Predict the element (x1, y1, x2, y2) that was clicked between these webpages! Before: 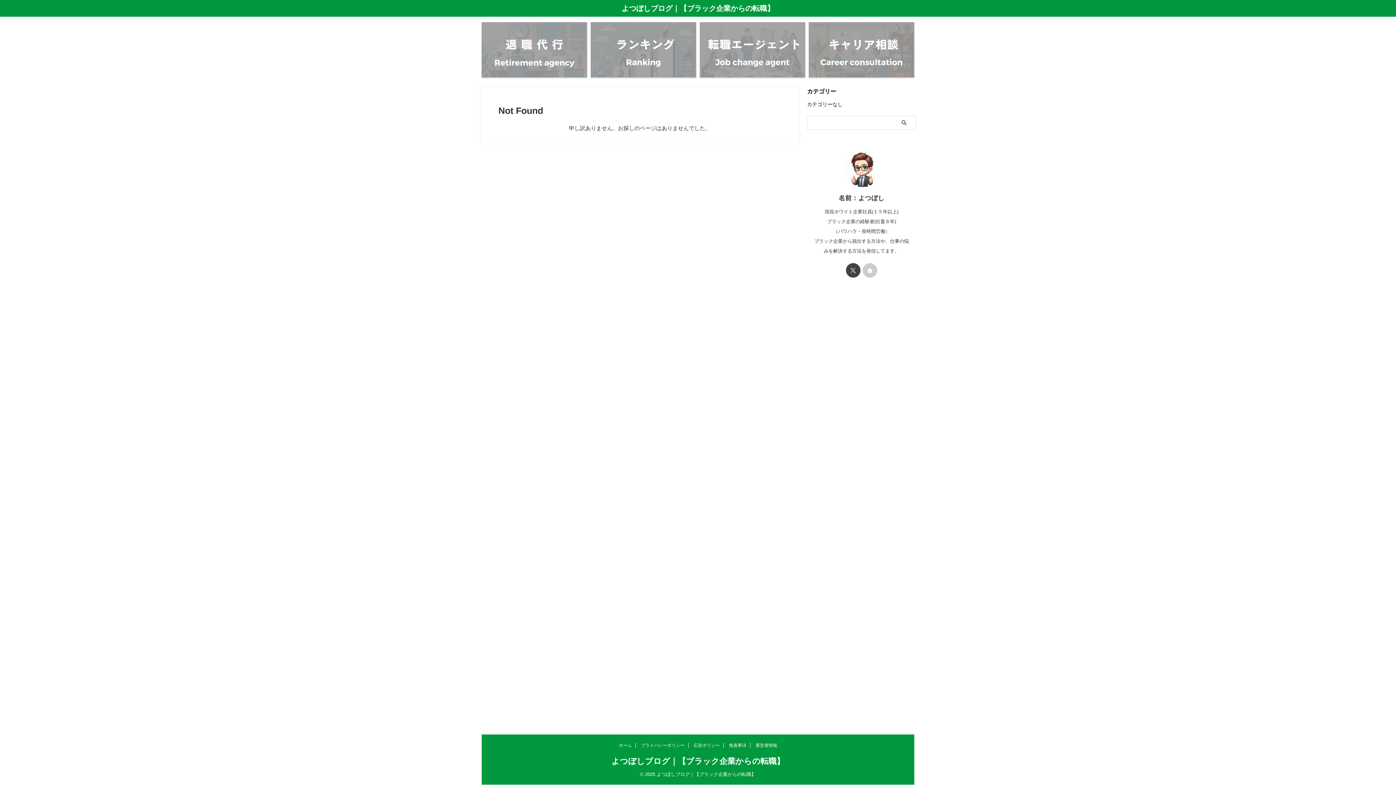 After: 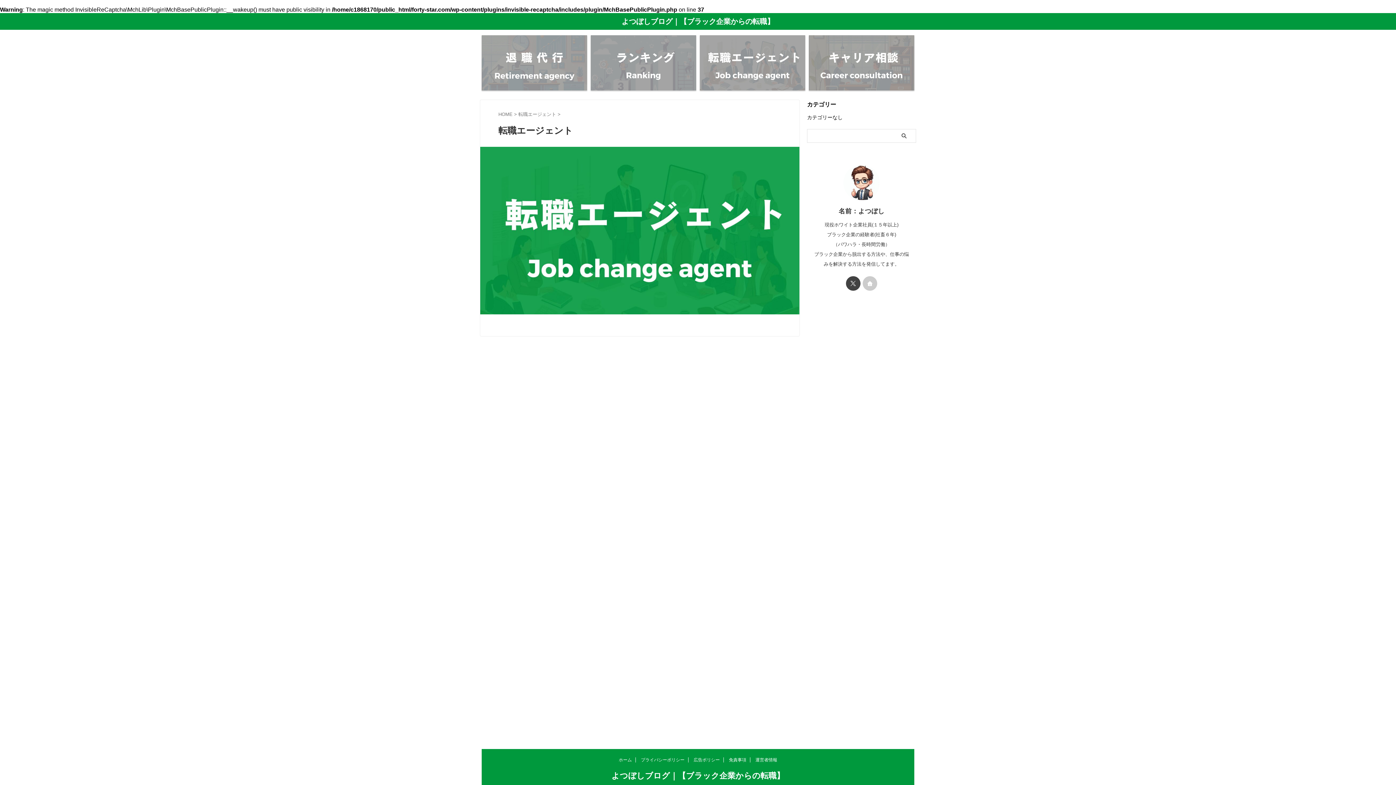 Action: bbox: (700, 22, 805, 77)